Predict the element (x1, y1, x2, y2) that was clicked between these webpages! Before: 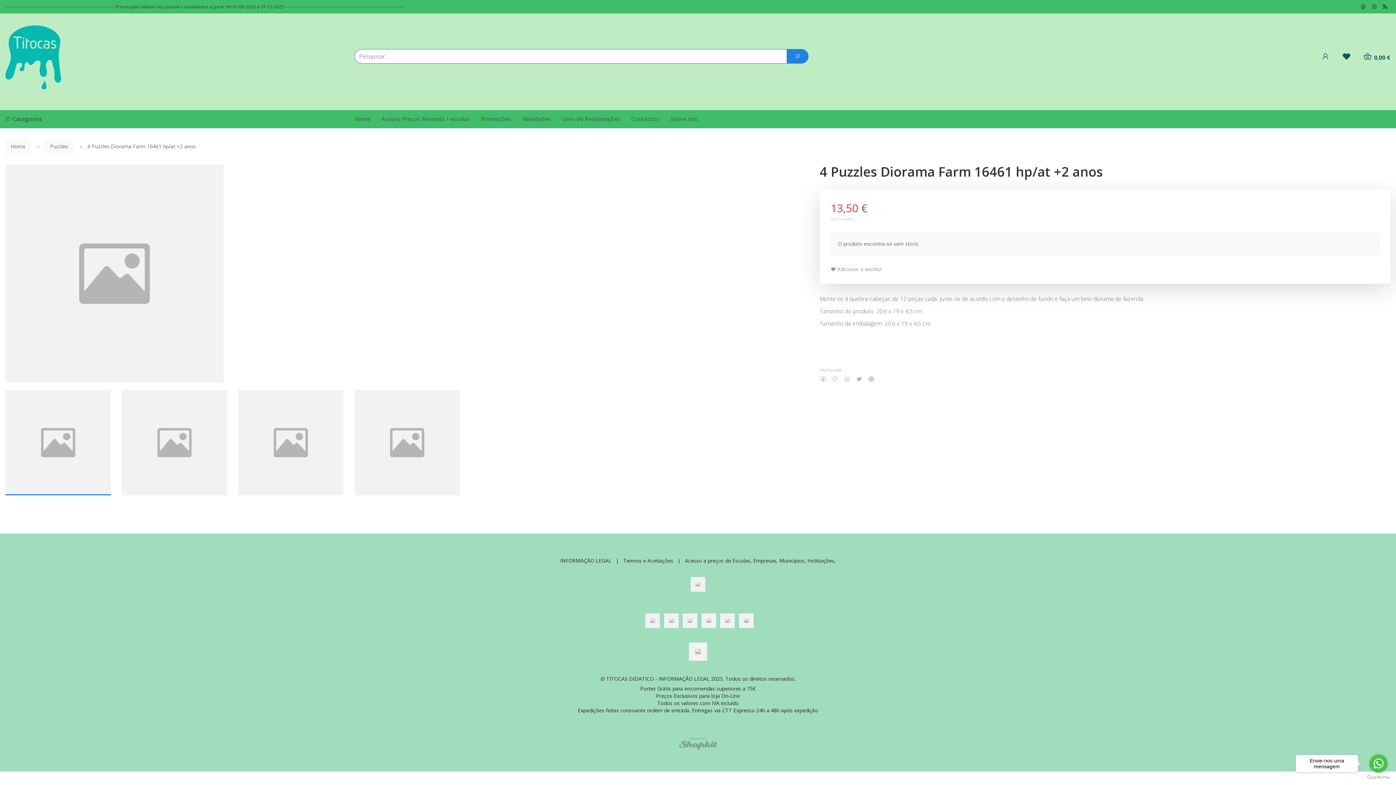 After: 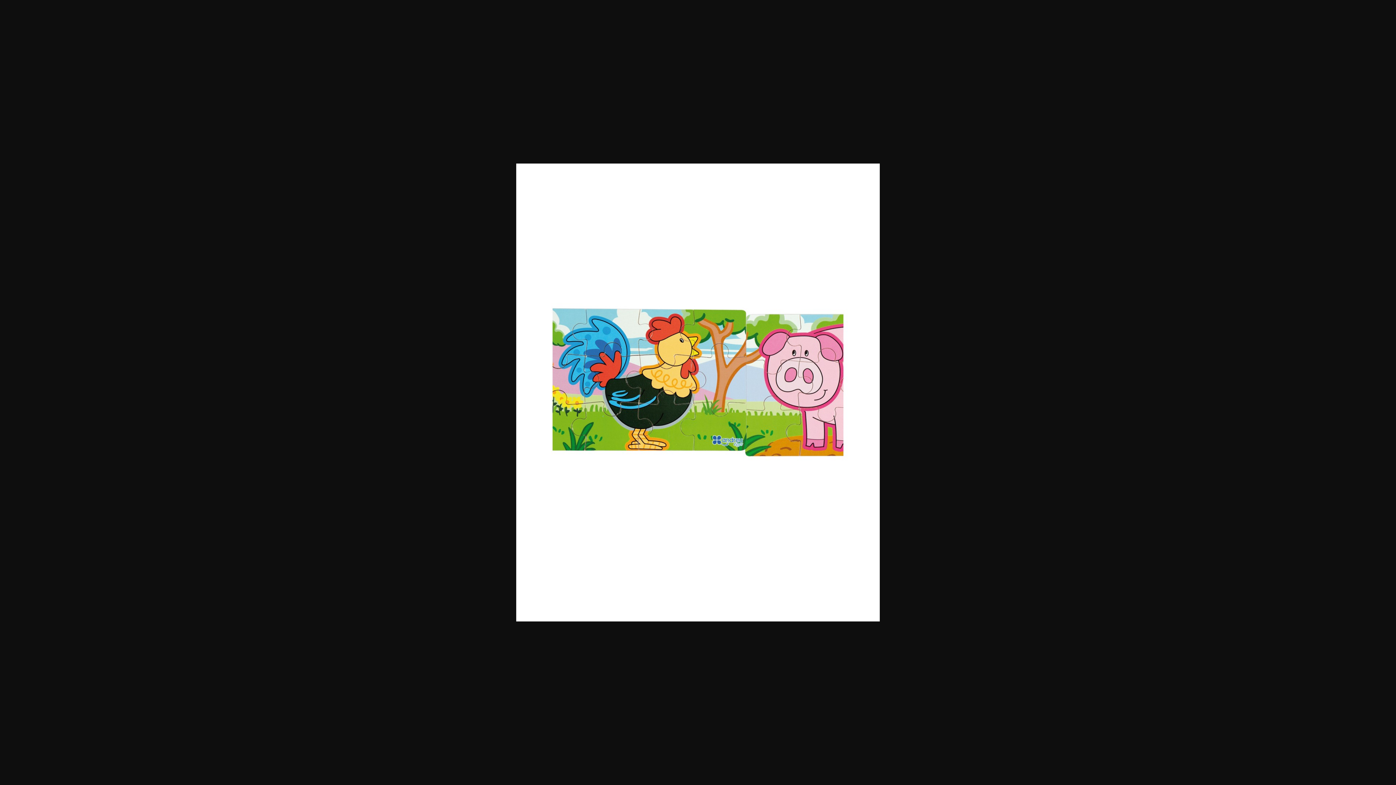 Action: bbox: (238, 390, 343, 495)